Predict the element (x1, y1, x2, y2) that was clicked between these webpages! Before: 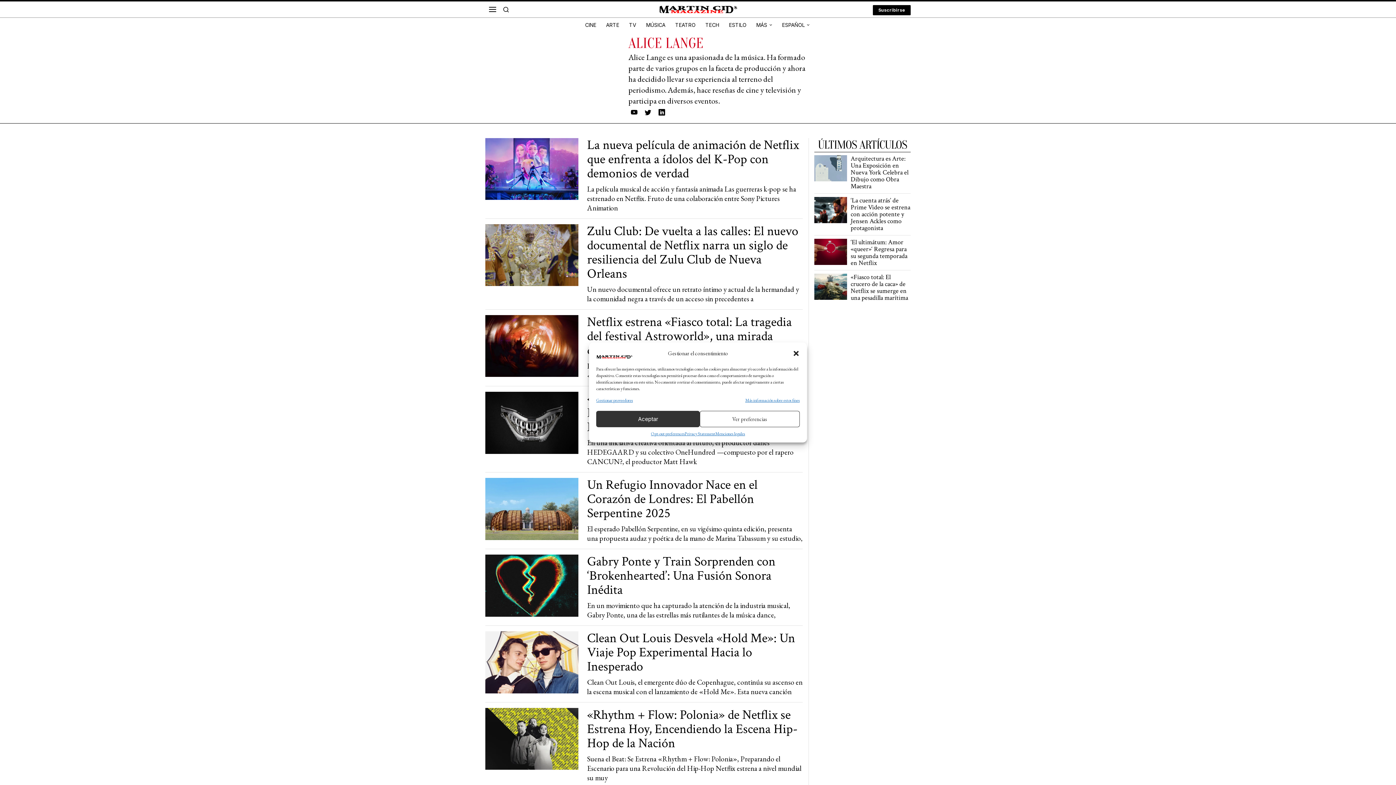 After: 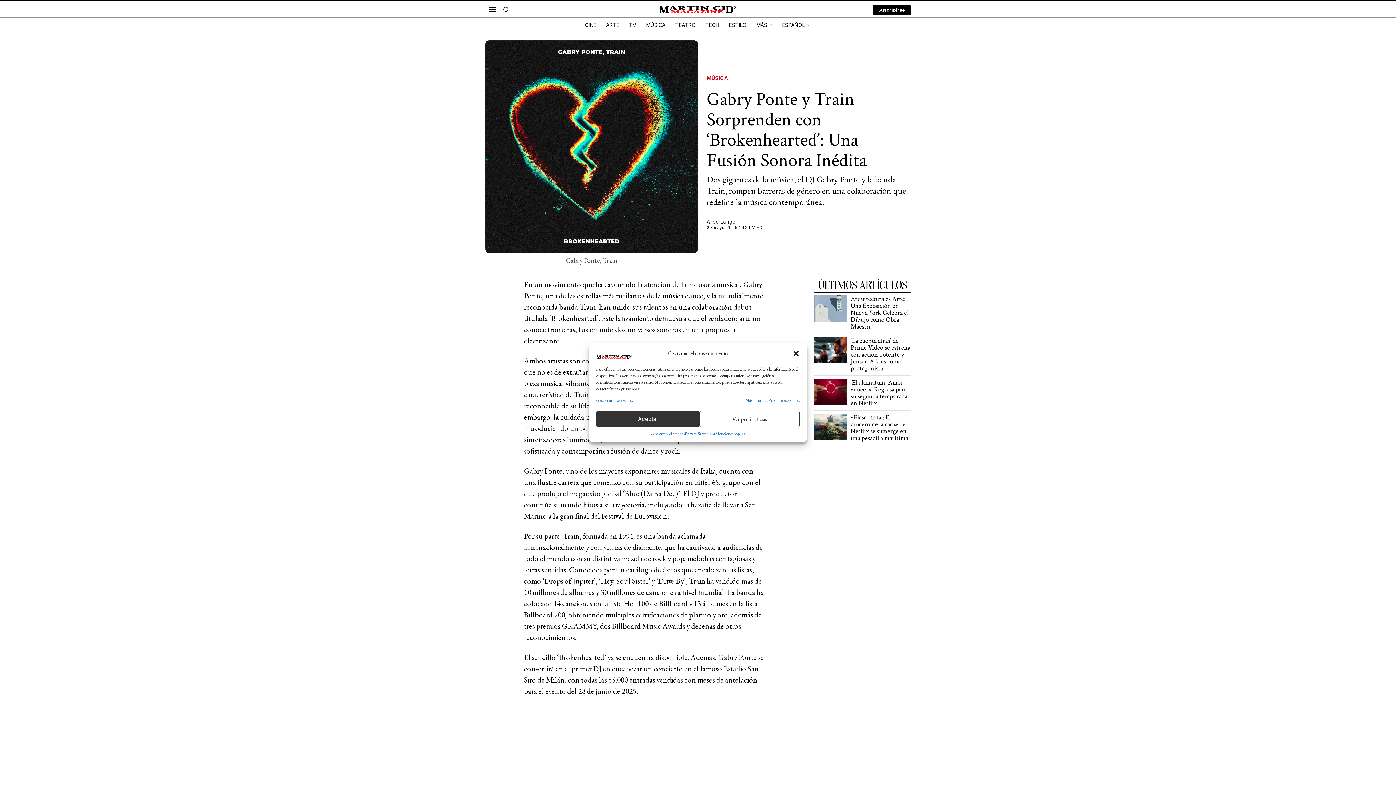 Action: bbox: (485, 554, 578, 616)